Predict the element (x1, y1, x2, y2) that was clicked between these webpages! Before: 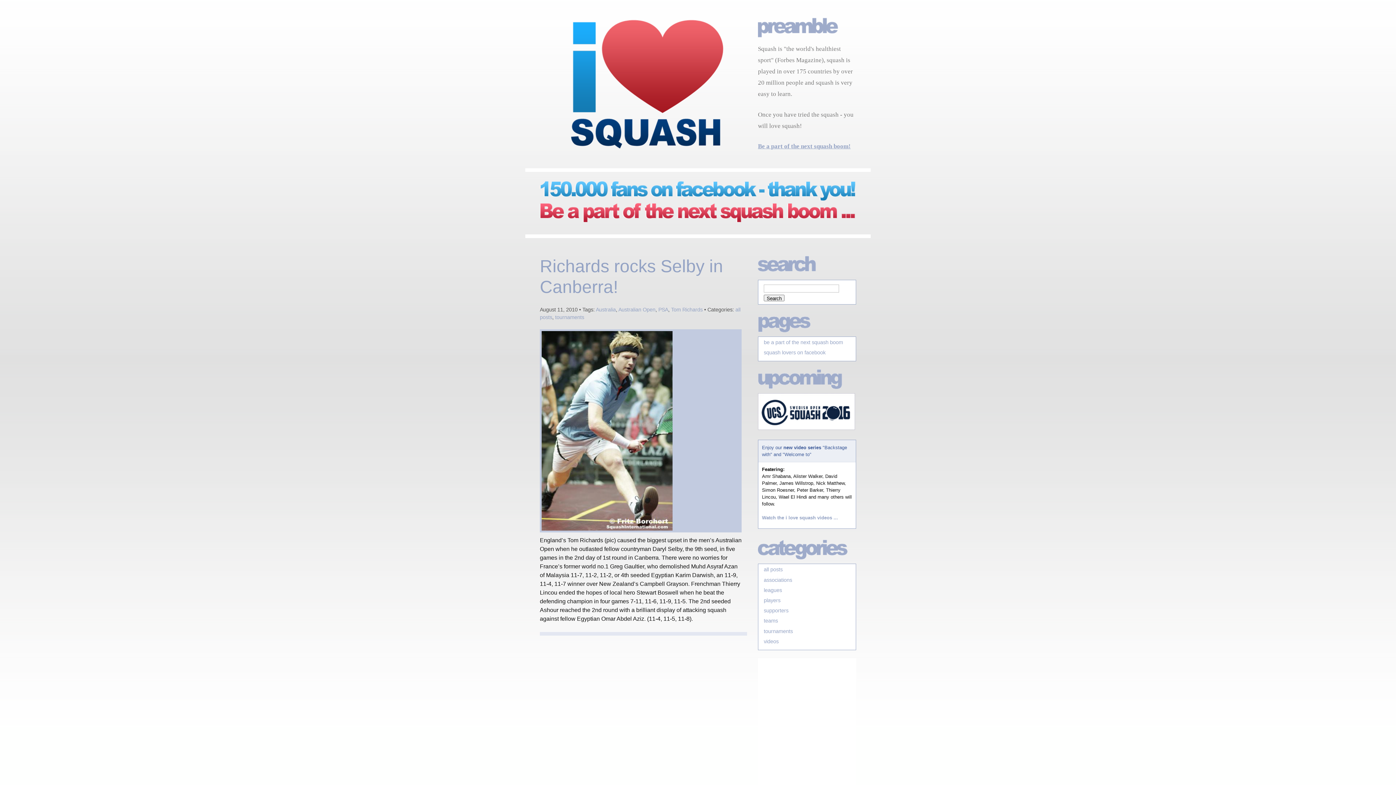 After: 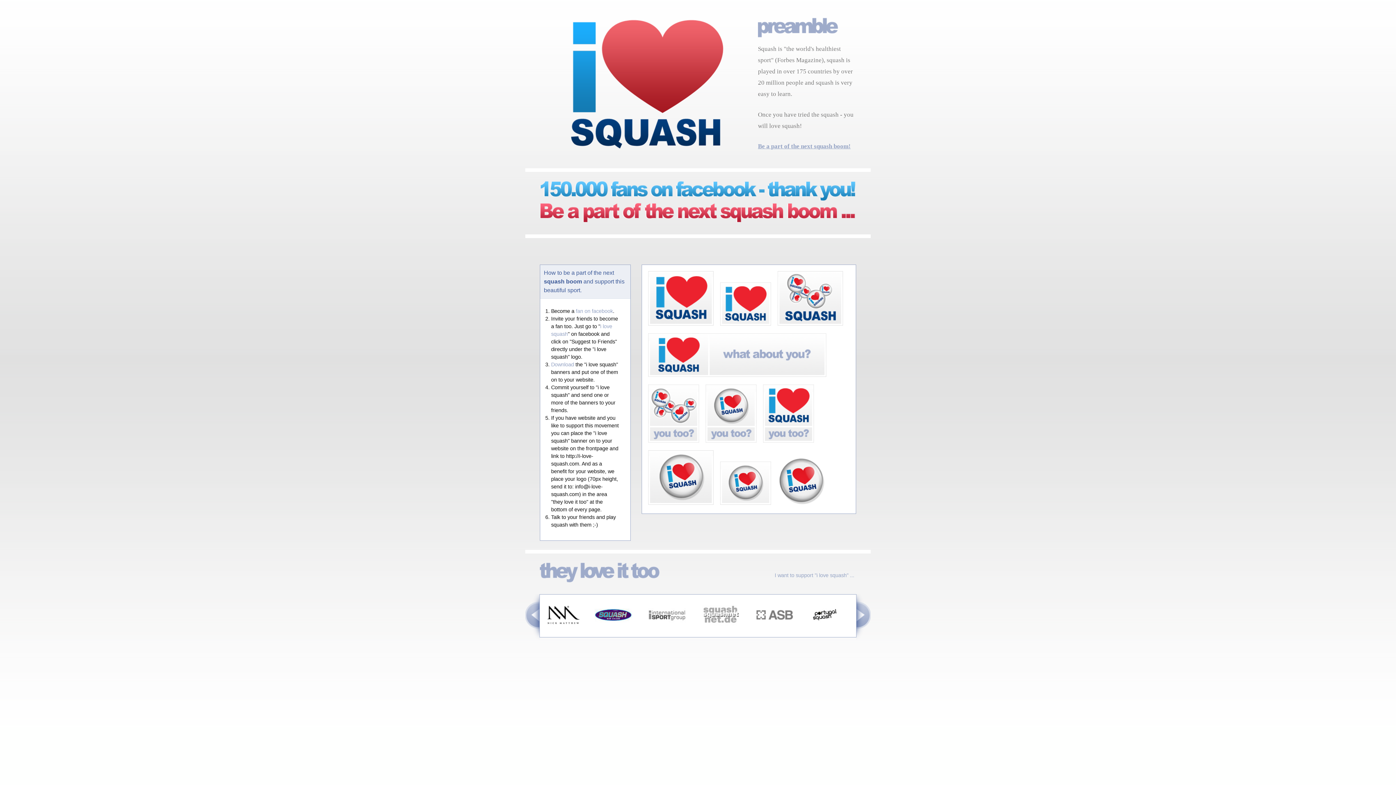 Action: bbox: (764, 339, 843, 345) label: be a part of the next squash boom